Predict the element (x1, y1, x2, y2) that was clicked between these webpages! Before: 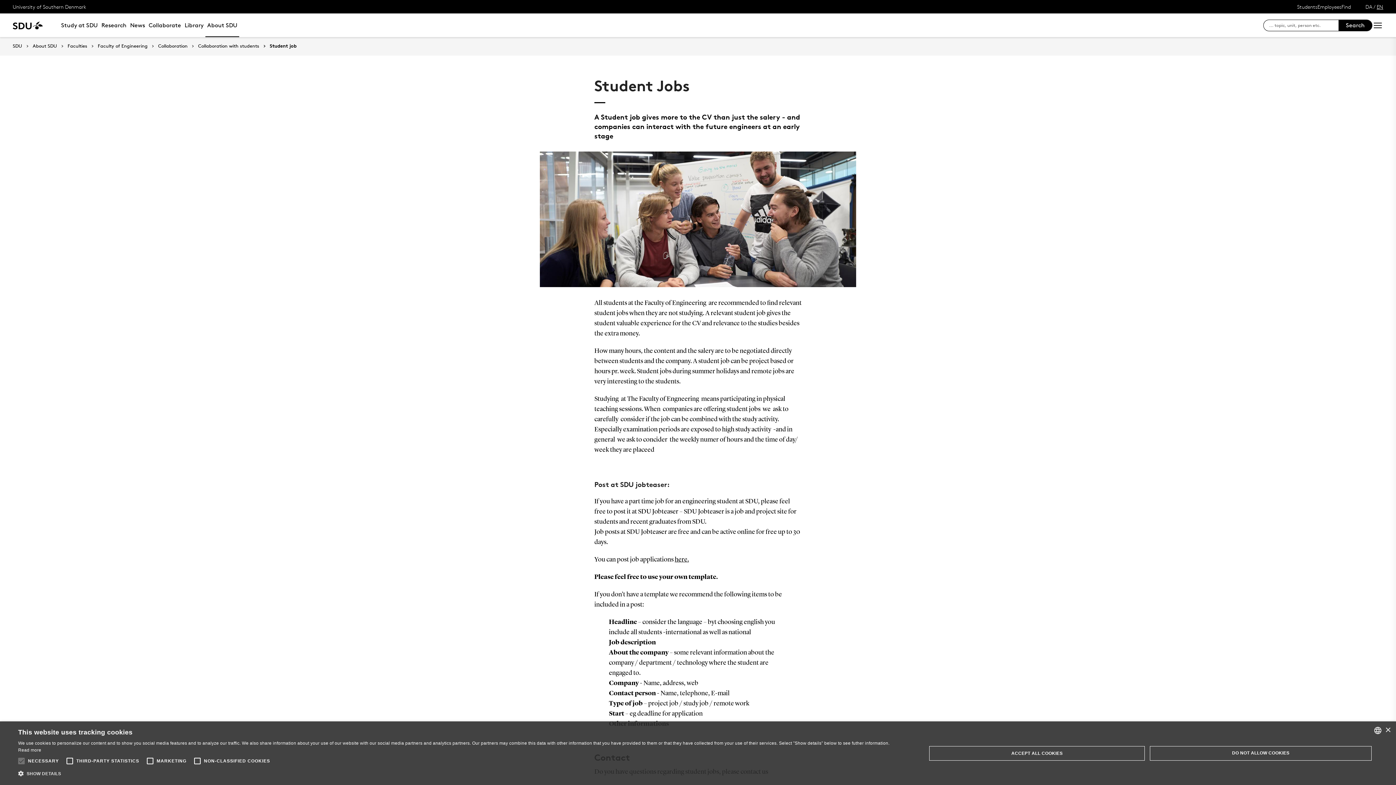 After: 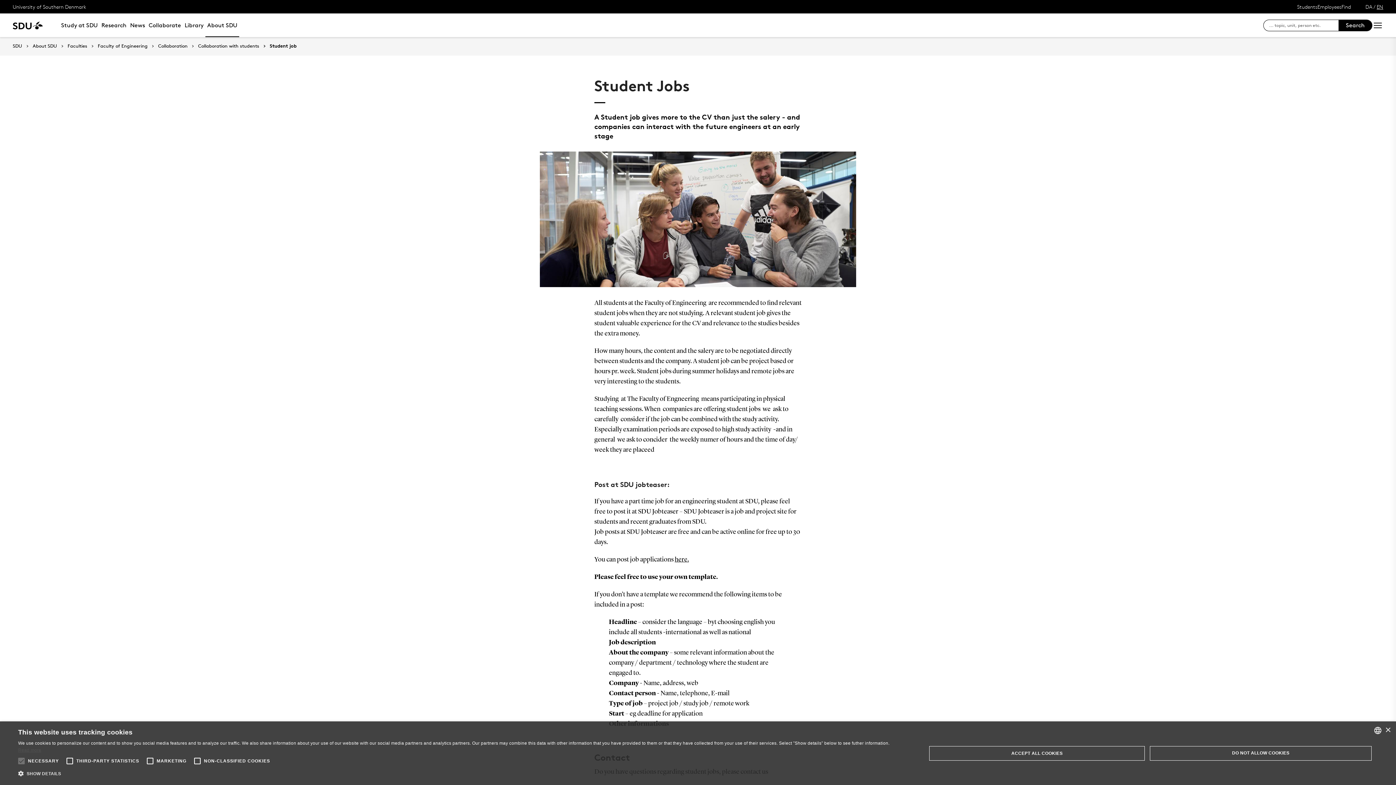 Action: bbox: (18, 748, 41, 753) label: Læs mere, opens a new window